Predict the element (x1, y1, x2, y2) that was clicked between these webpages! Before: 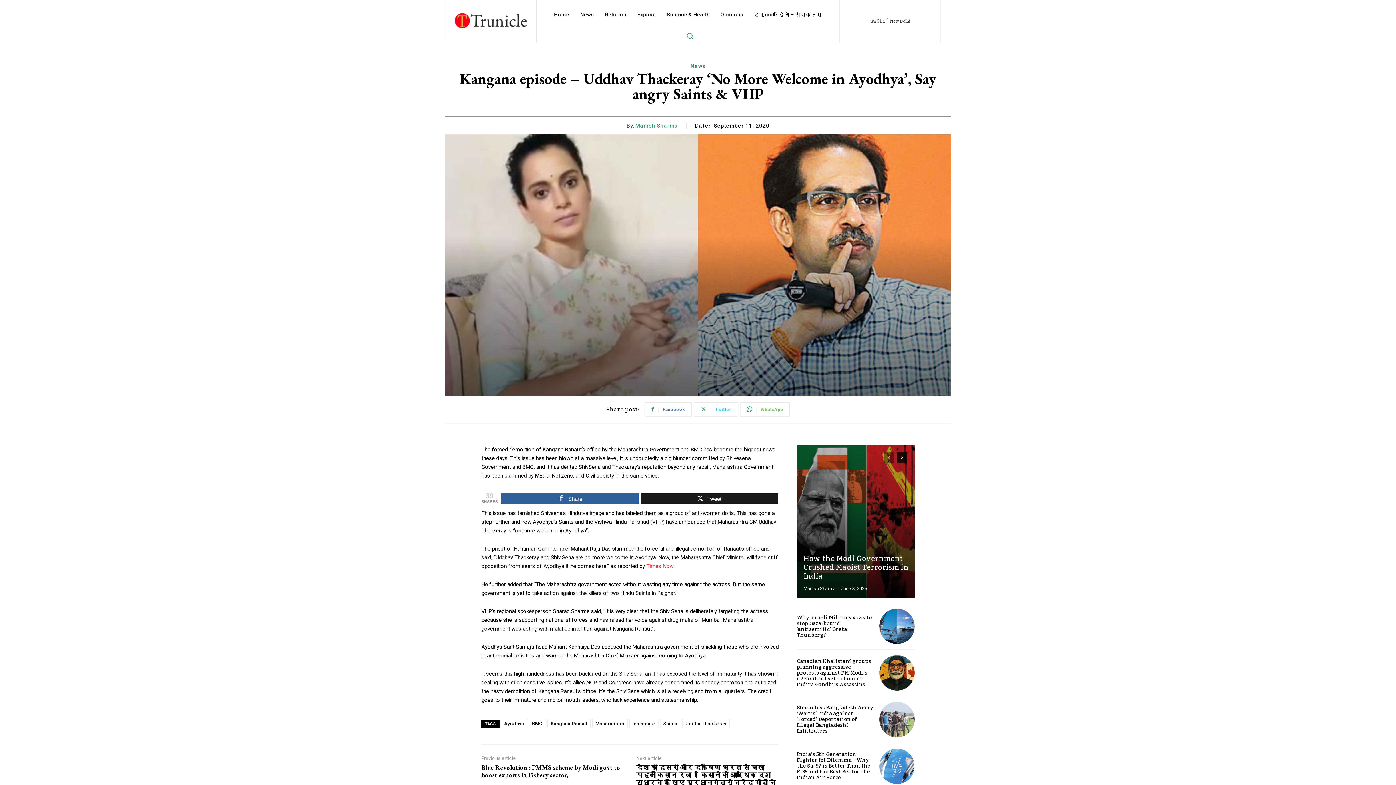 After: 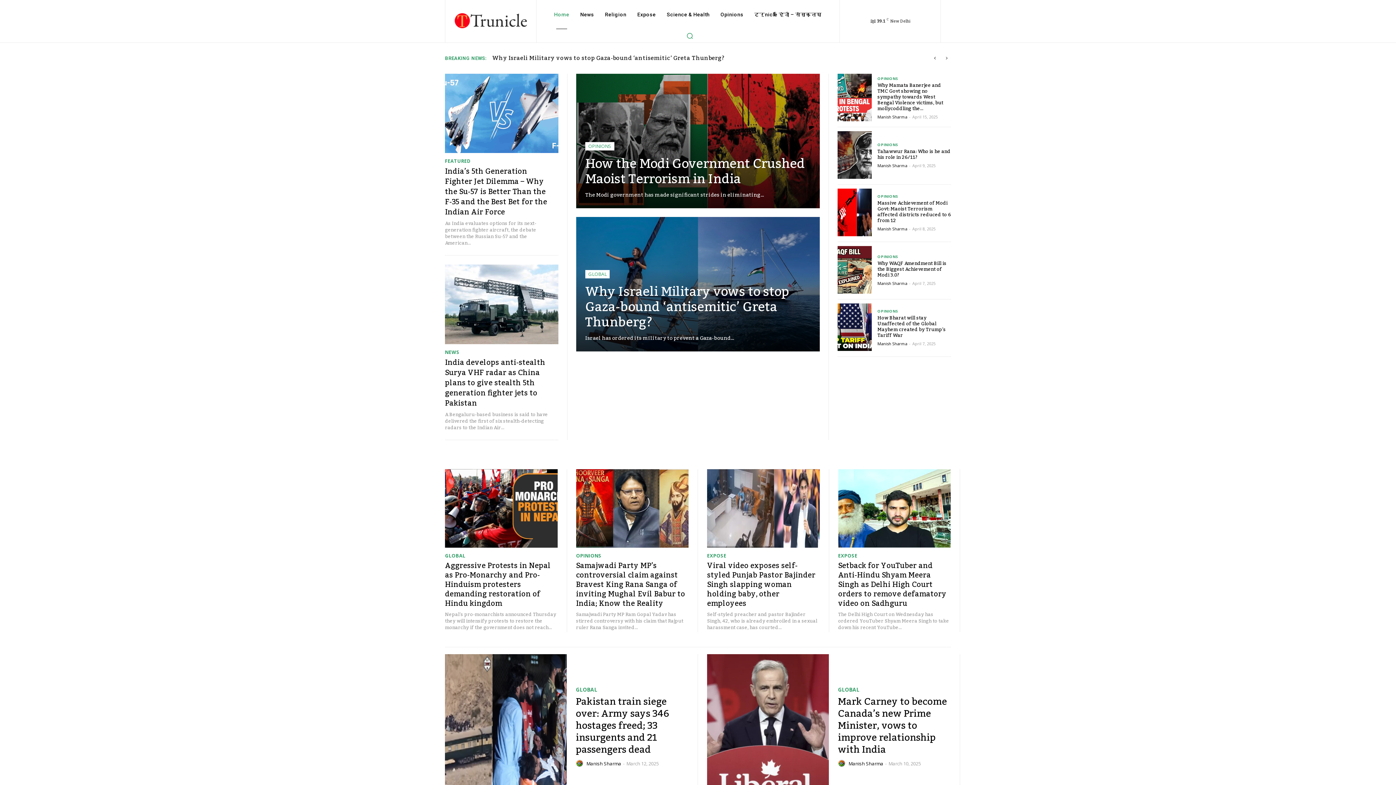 Action: bbox: (452, 9, 527, 34)